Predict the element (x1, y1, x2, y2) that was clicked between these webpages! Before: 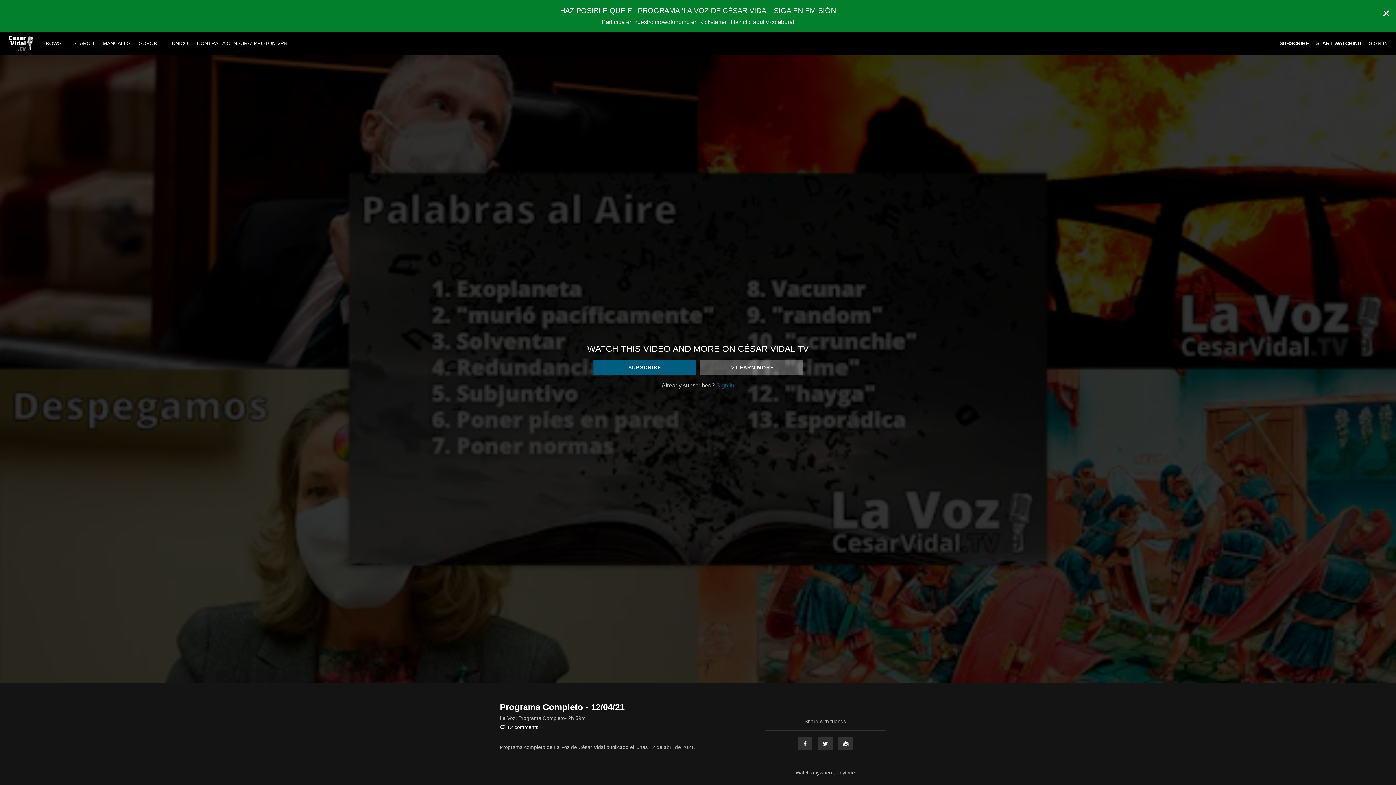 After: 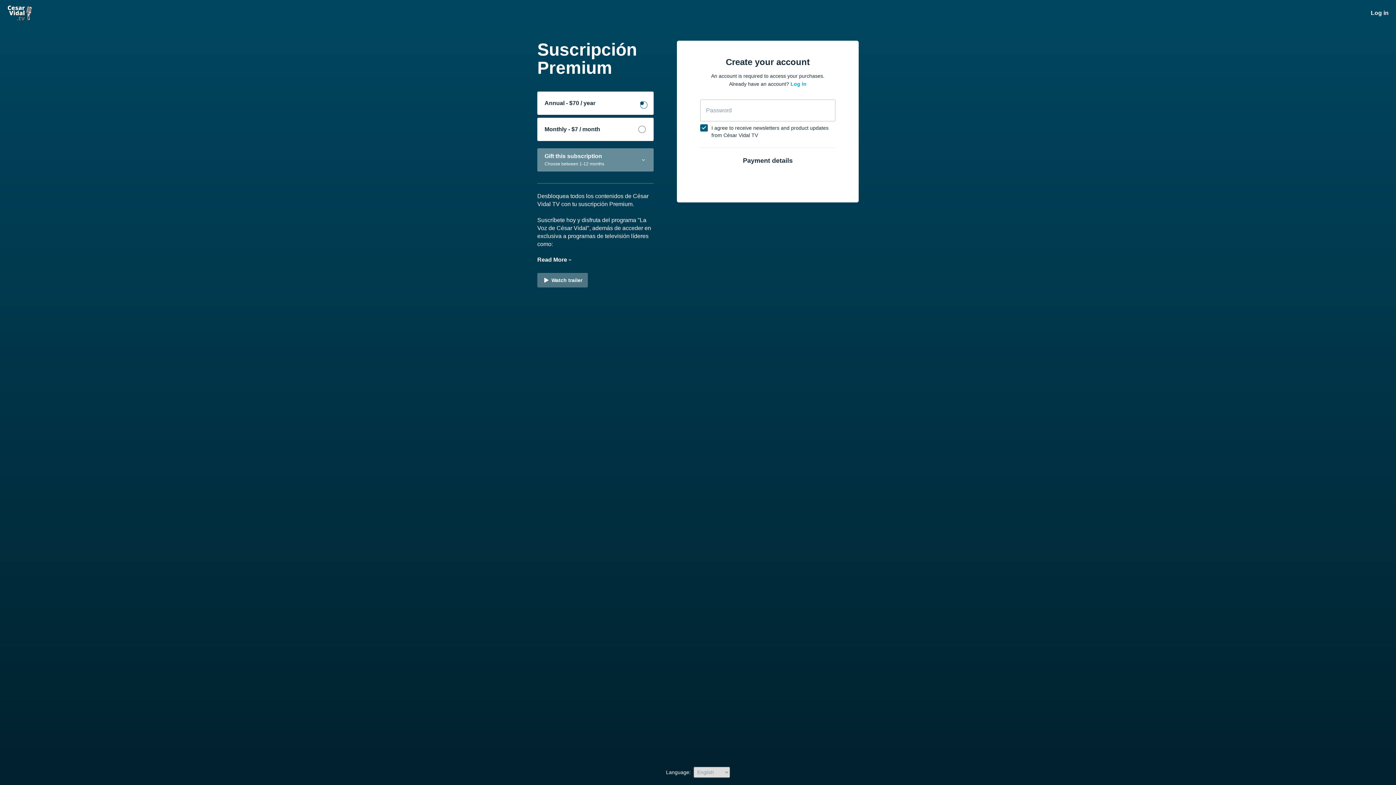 Action: bbox: (1279, 40, 1309, 46) label: SUBSCRIBE